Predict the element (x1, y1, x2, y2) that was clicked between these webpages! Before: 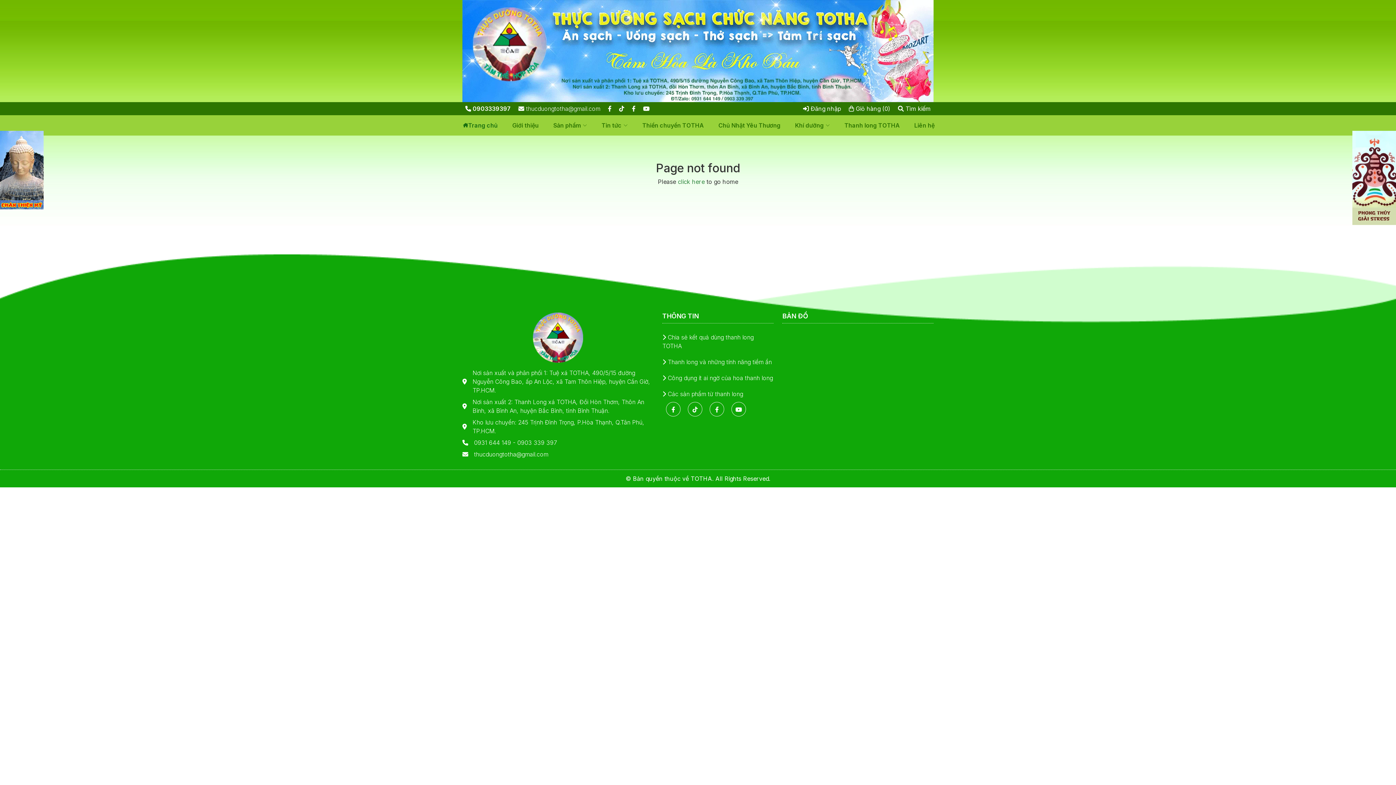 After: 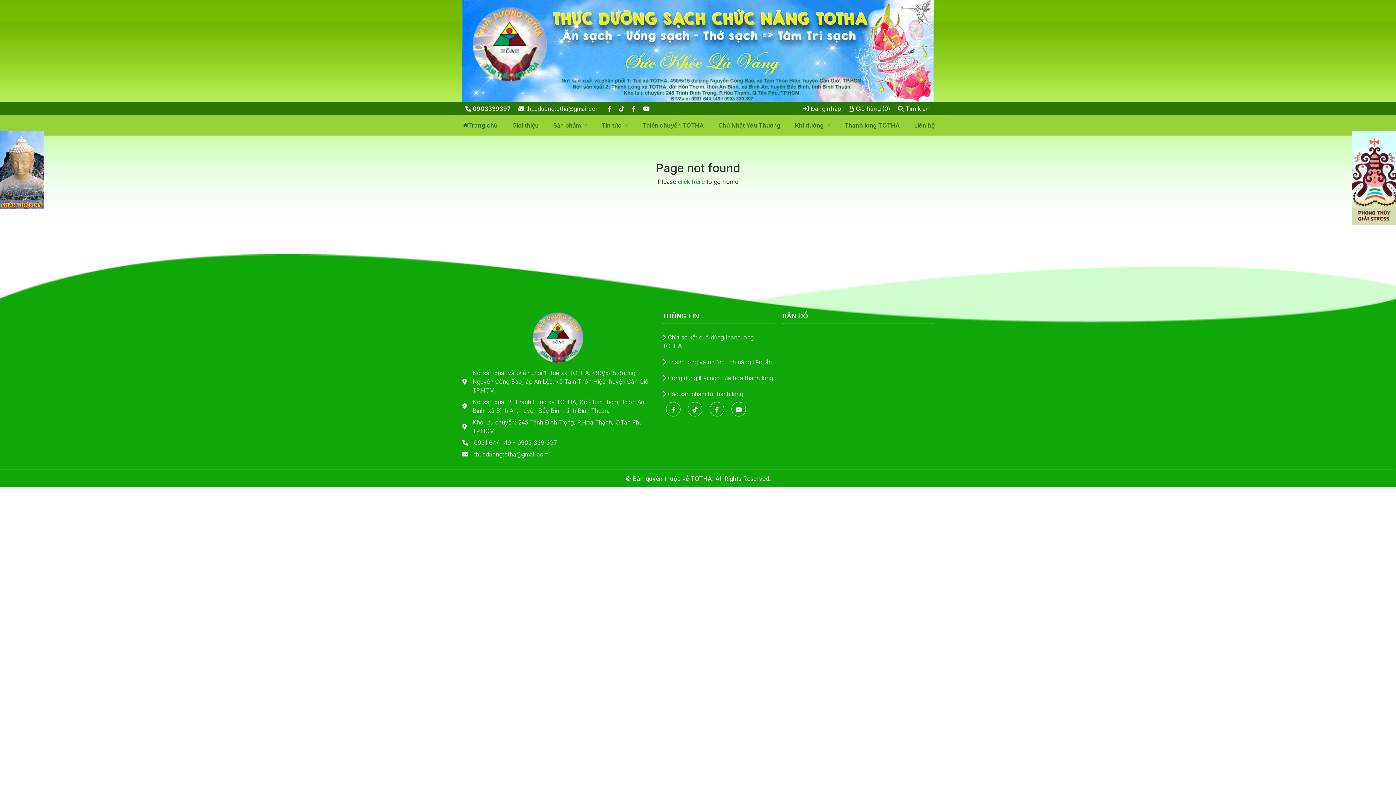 Action: bbox: (474, 450, 548, 458) label: thucduongtotha@gmail.com